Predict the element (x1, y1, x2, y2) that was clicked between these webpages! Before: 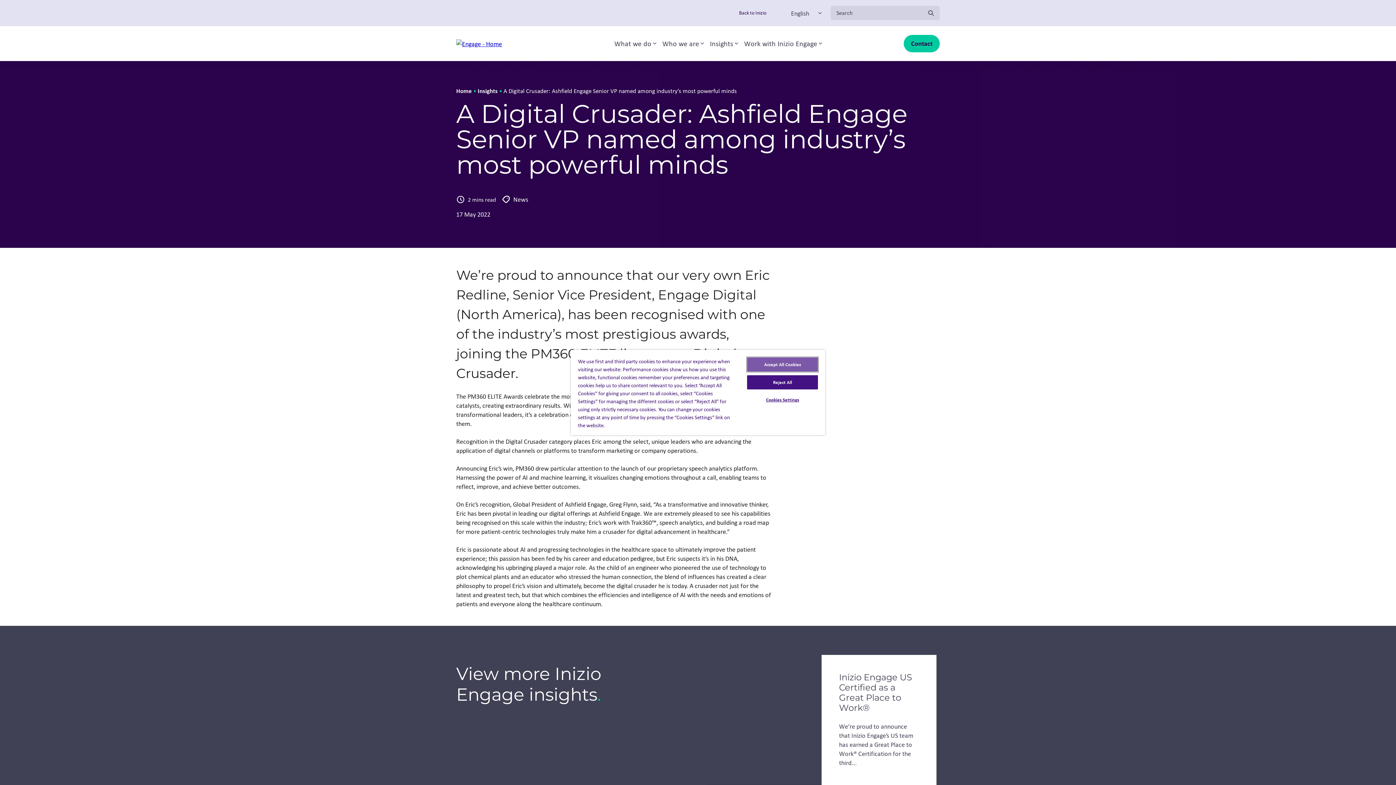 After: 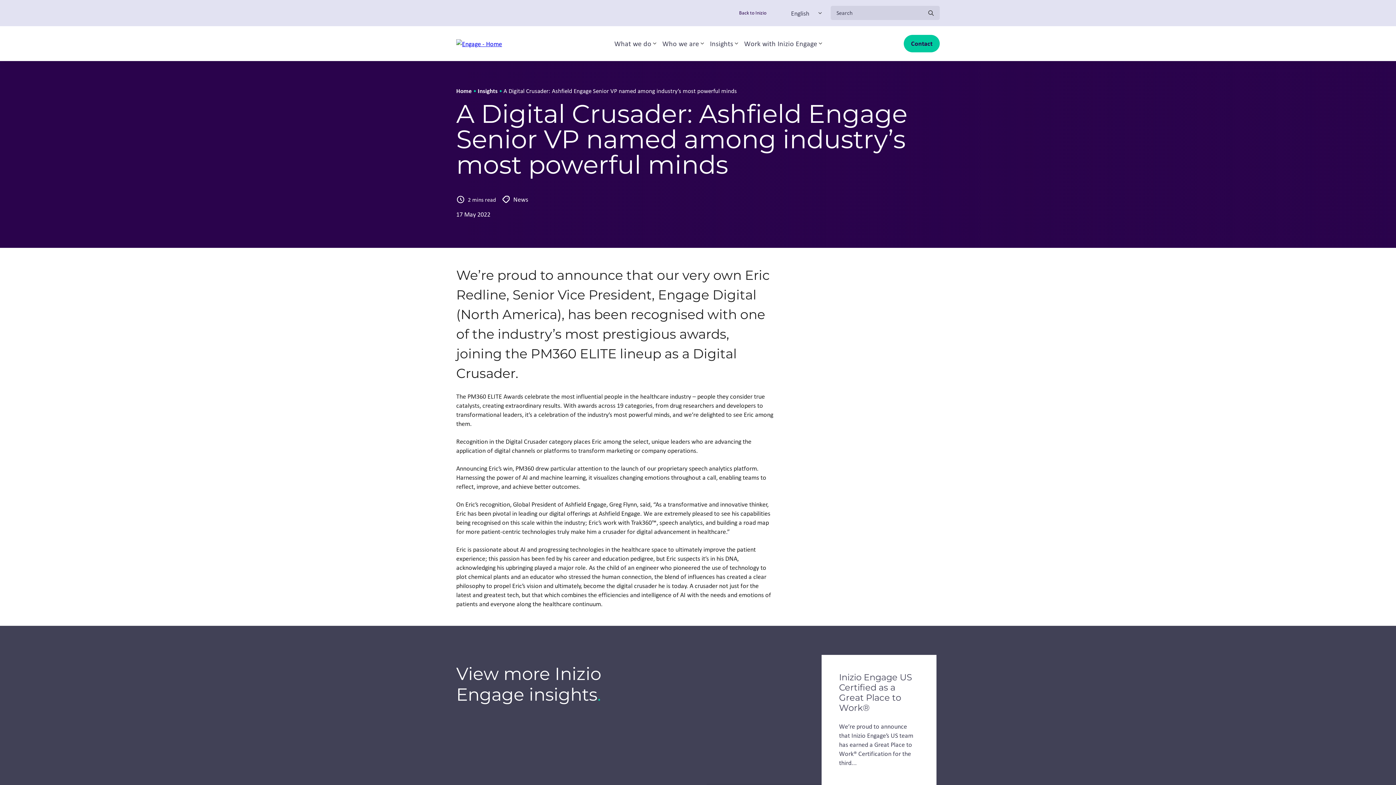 Action: bbox: (747, 357, 818, 371) label: Accept All Cookies